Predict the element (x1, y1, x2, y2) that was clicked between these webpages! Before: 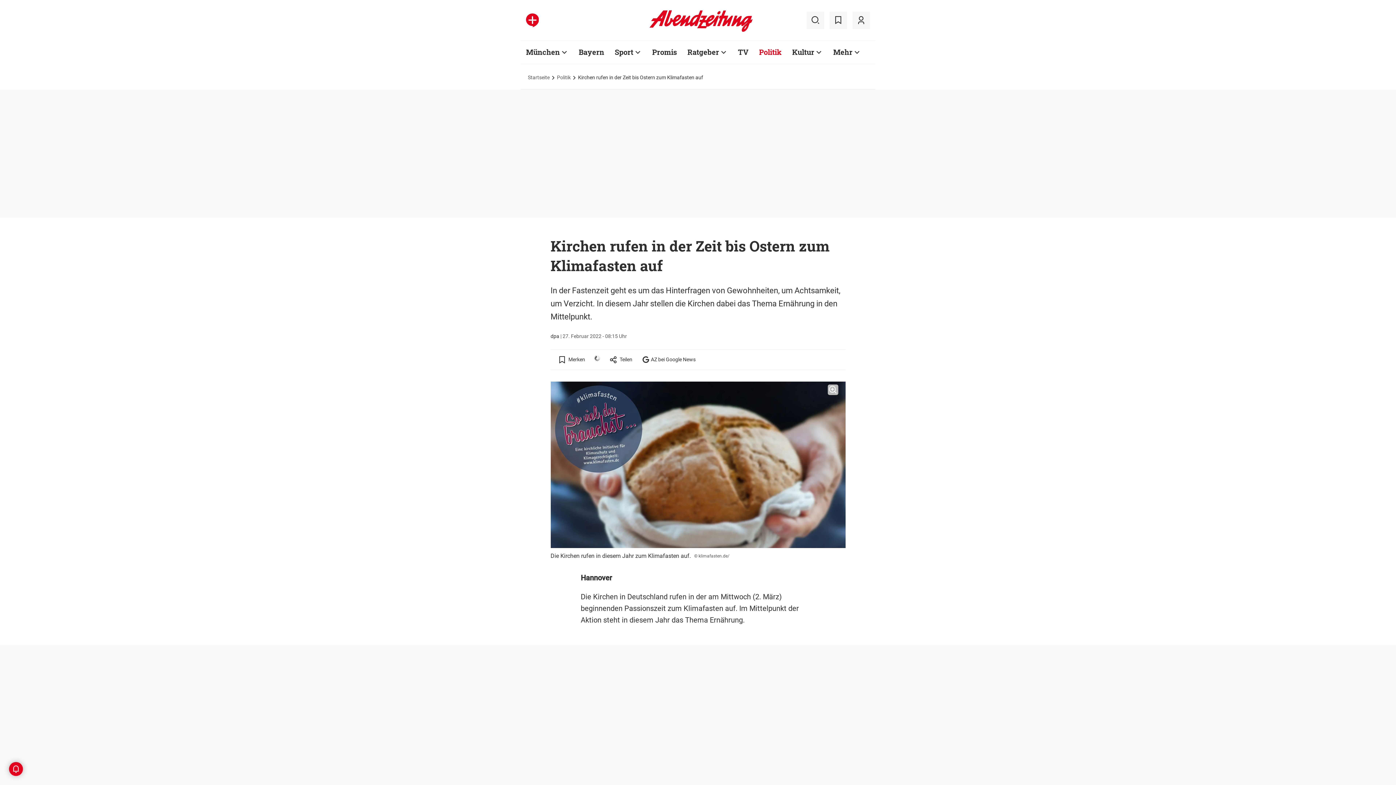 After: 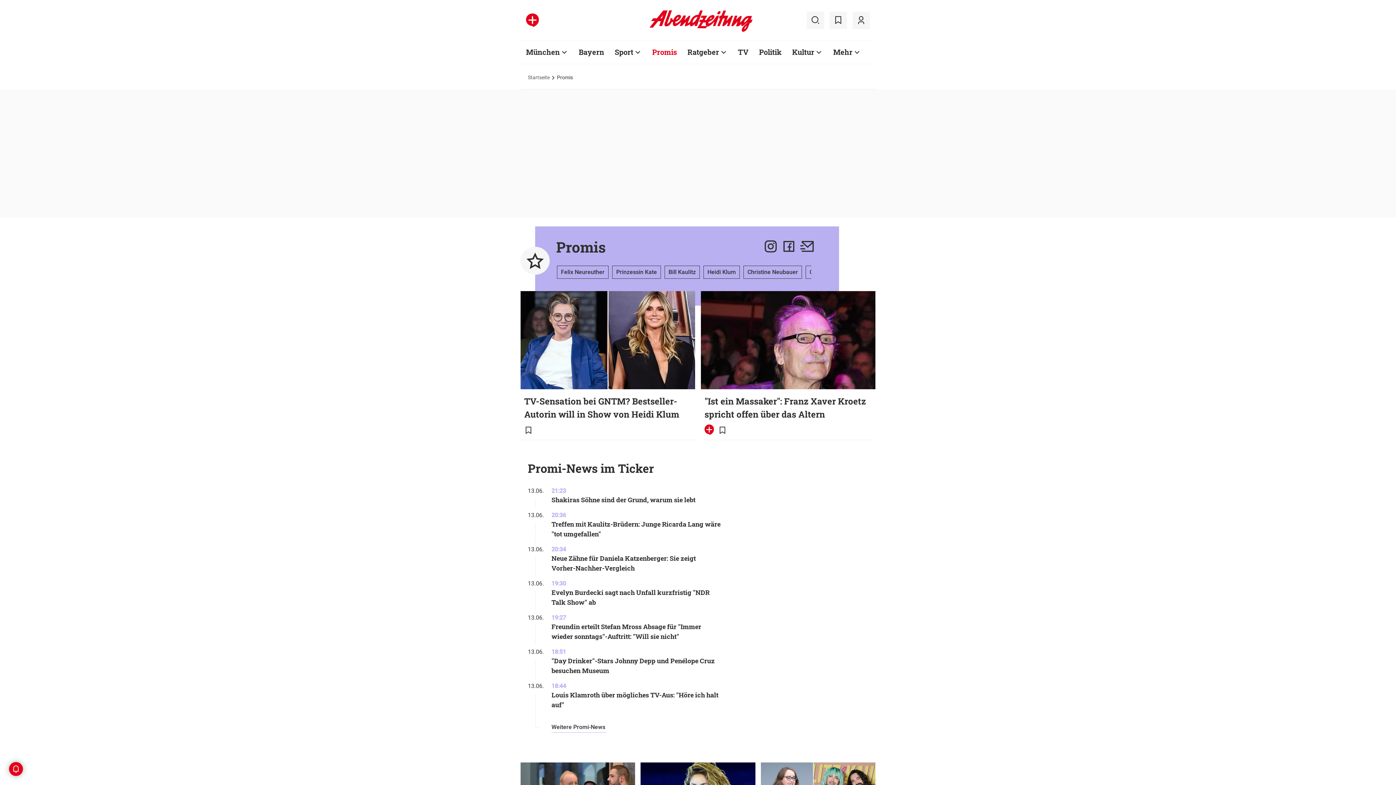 Action: bbox: (652, 47, 677, 56) label: Promis